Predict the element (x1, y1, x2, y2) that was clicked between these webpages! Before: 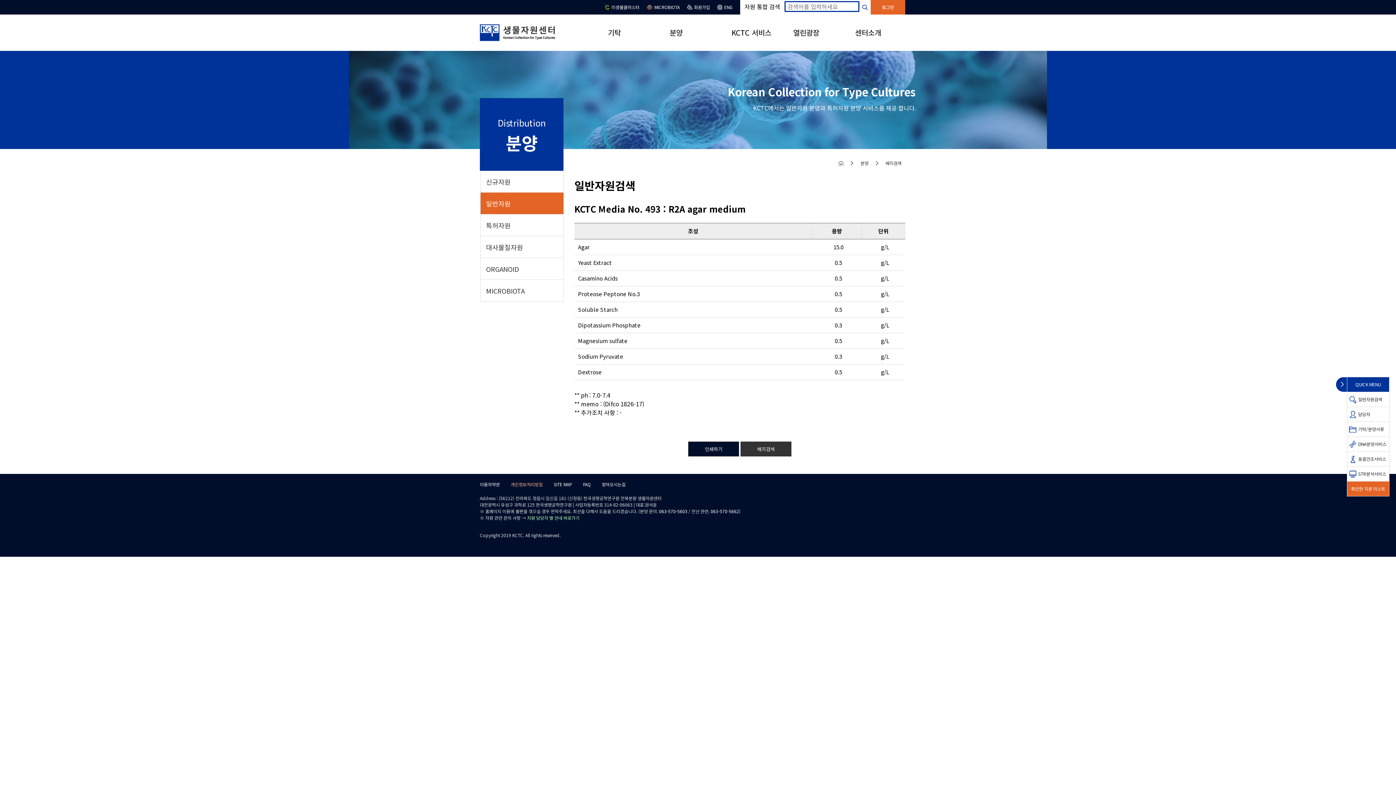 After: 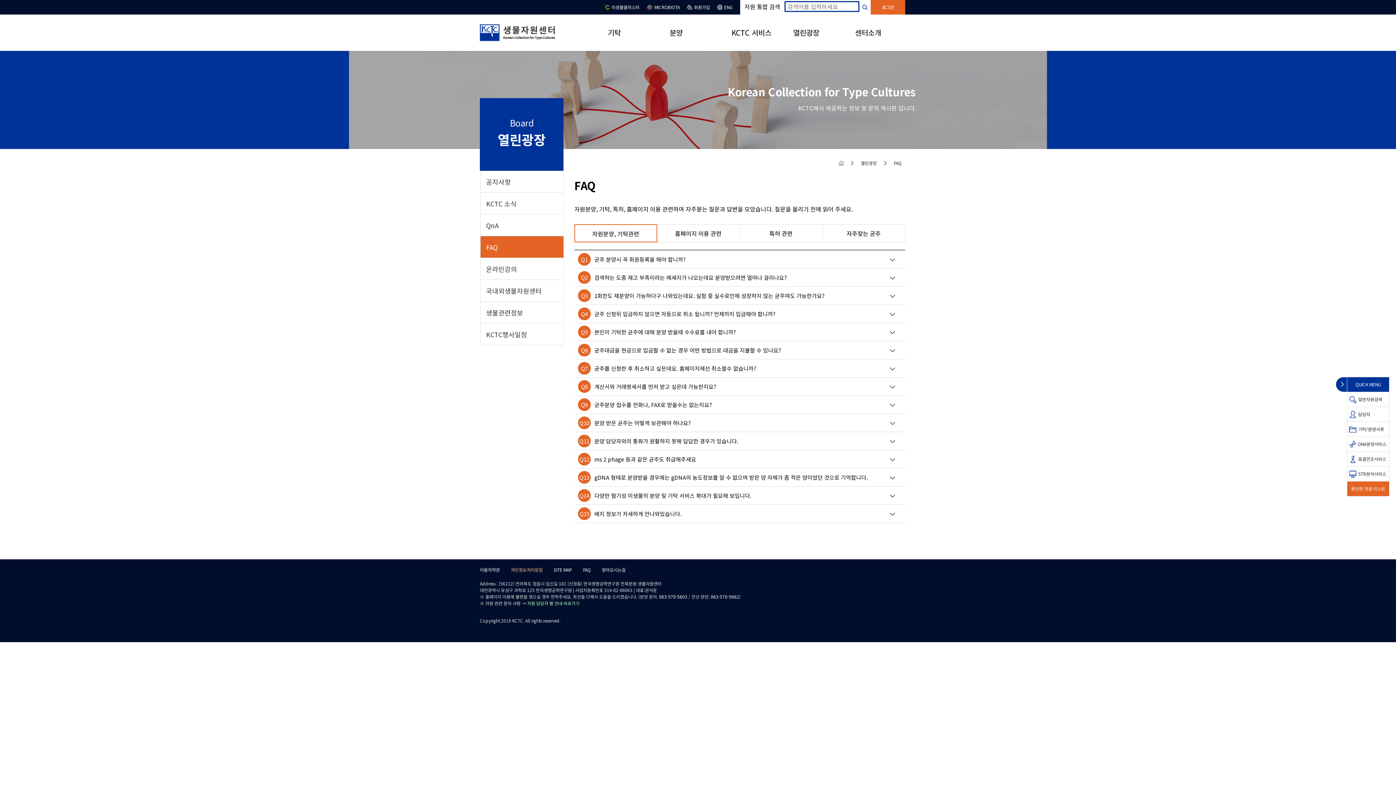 Action: label: FAQ bbox: (583, 481, 590, 487)